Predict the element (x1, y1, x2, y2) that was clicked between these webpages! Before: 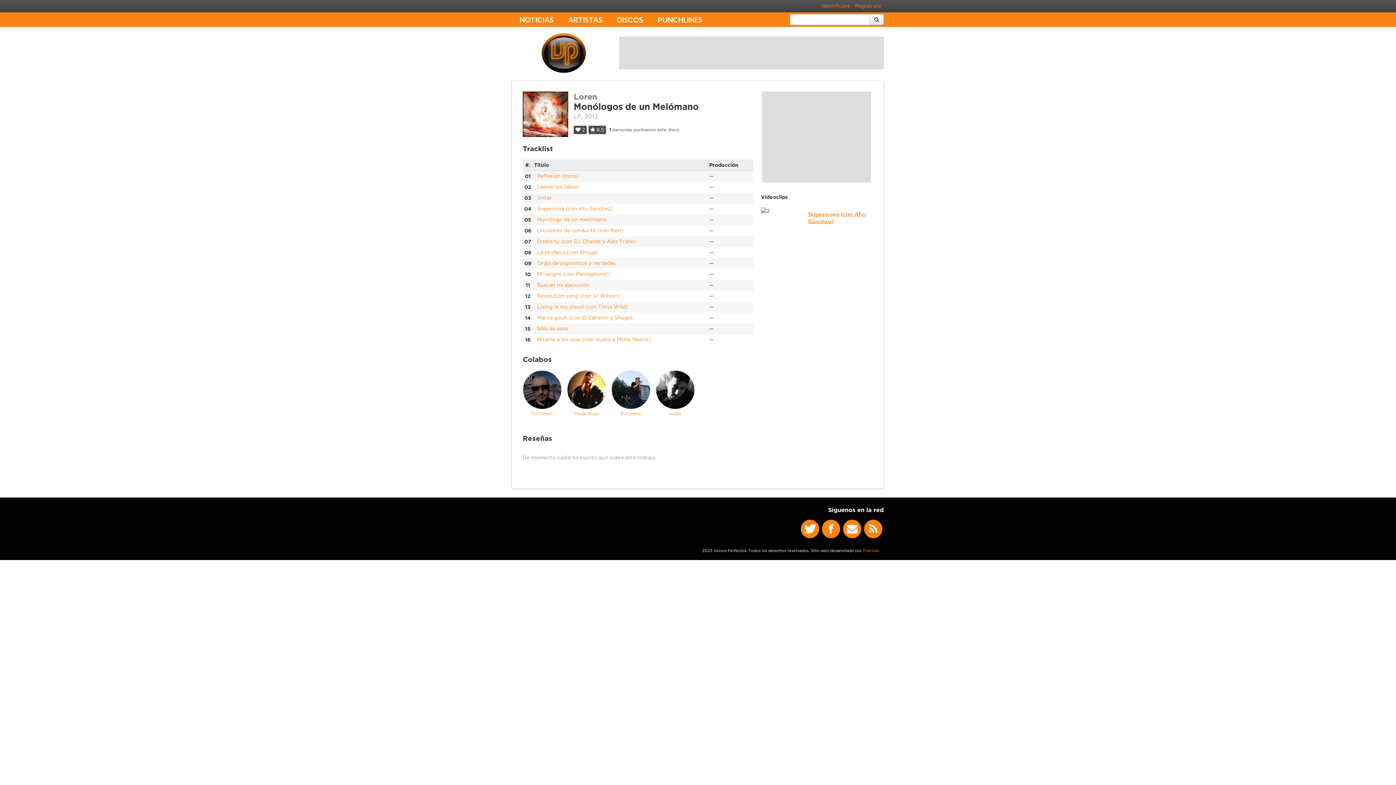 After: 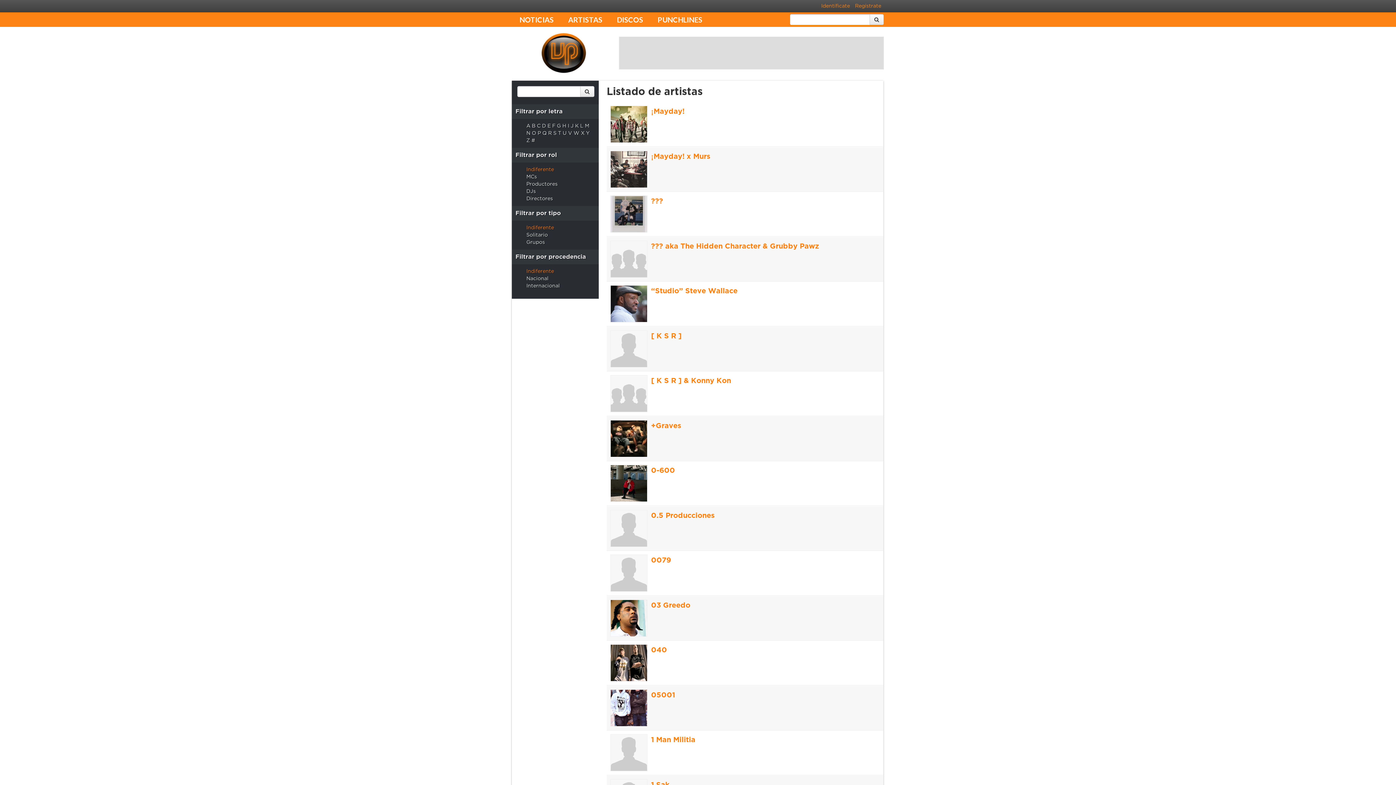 Action: label: ARTISTAS bbox: (561, 12, 609, 26)